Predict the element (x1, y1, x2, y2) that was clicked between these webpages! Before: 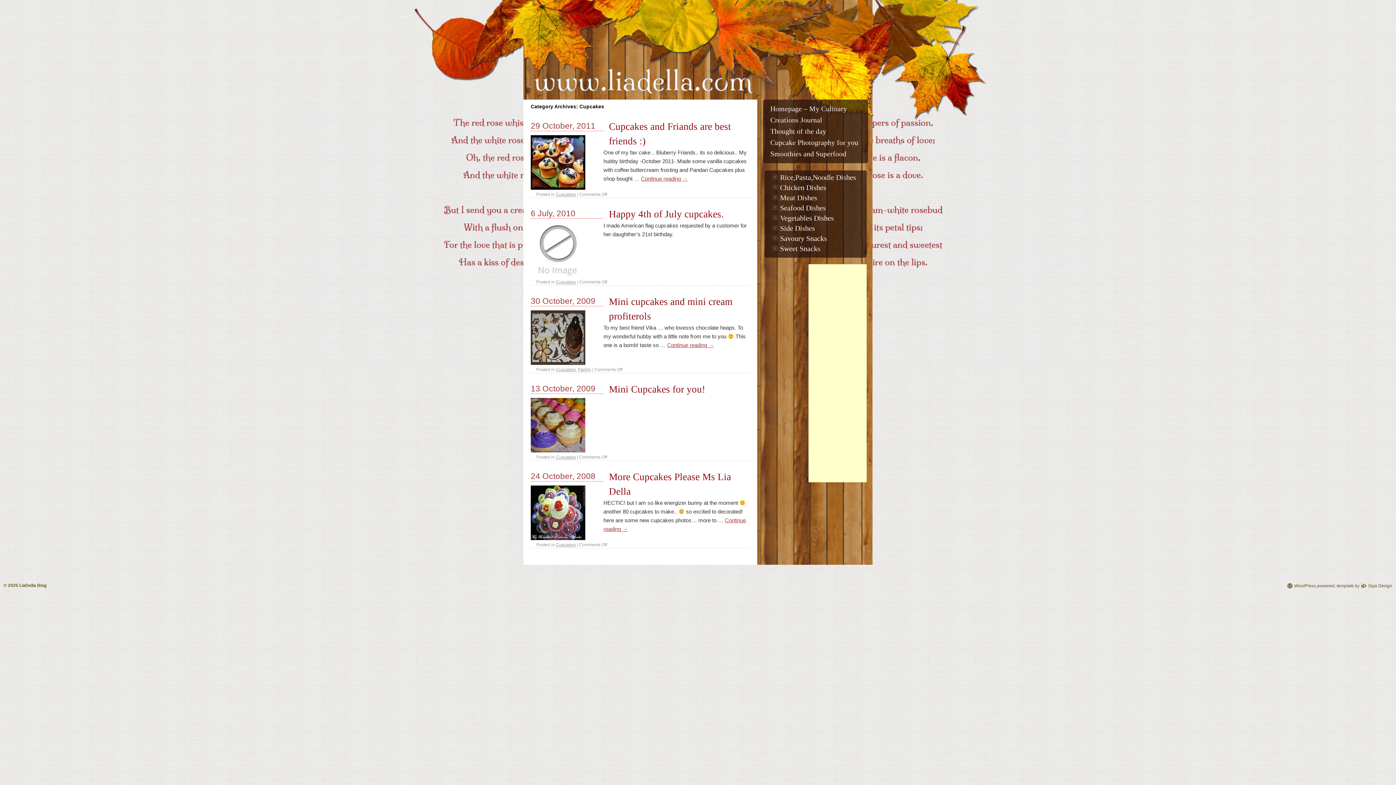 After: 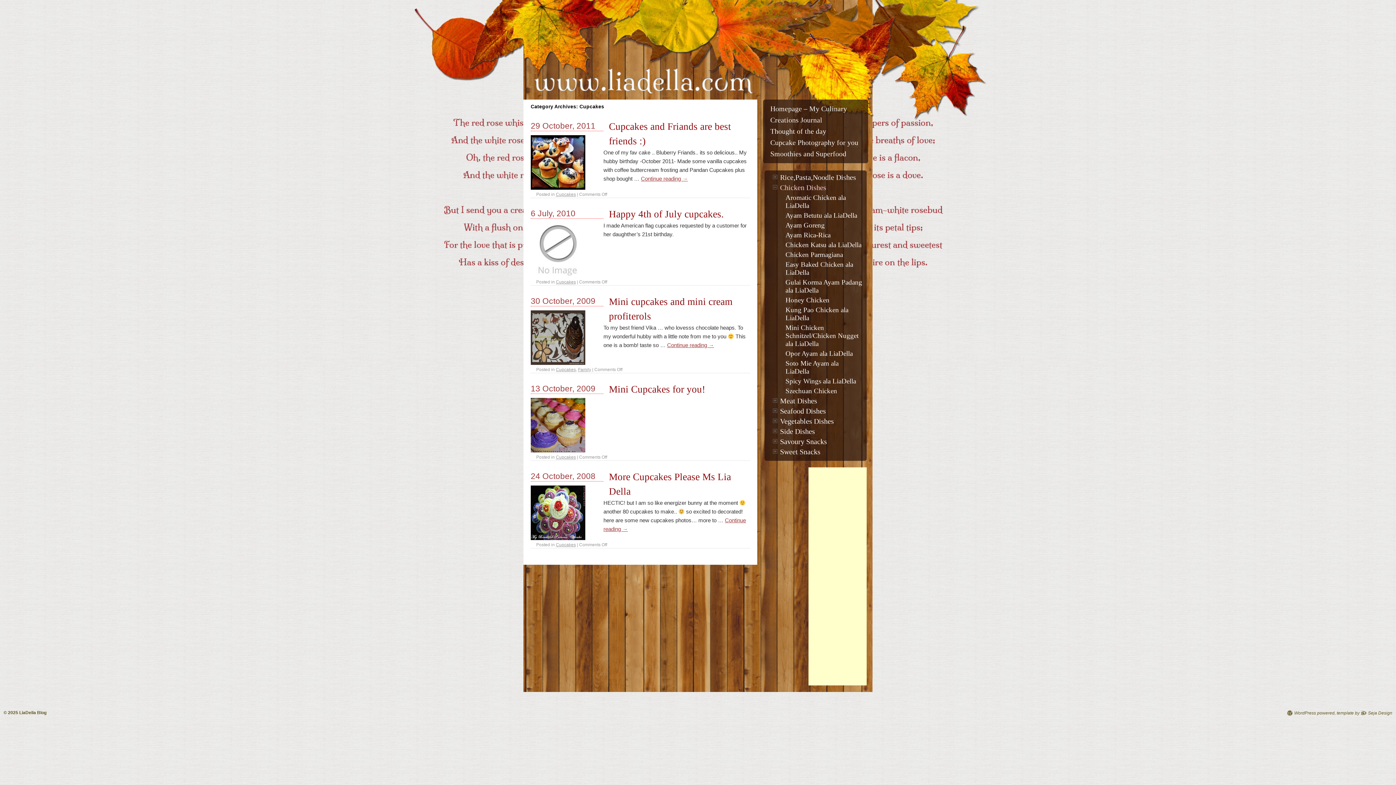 Action: bbox: (773, 183, 864, 193) label: Chicken Dishes